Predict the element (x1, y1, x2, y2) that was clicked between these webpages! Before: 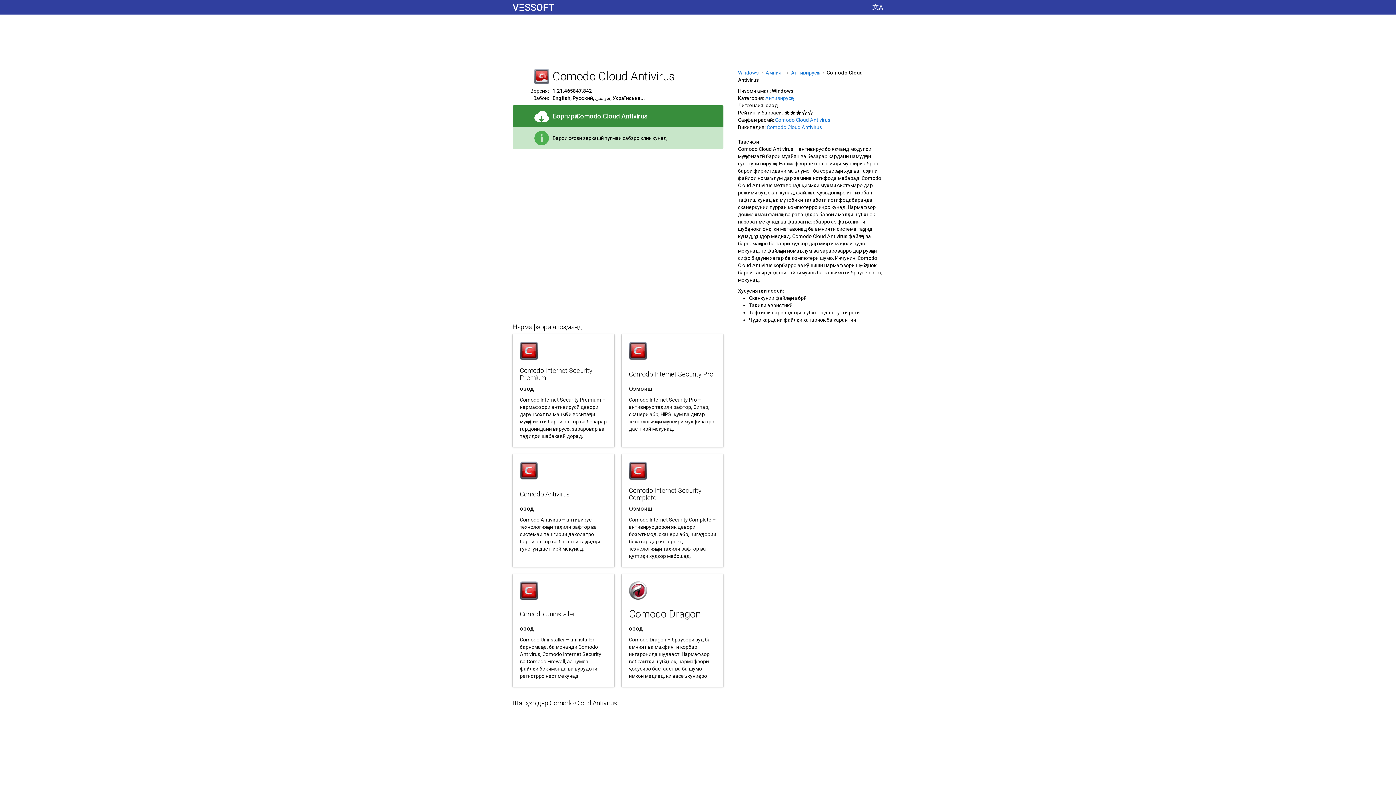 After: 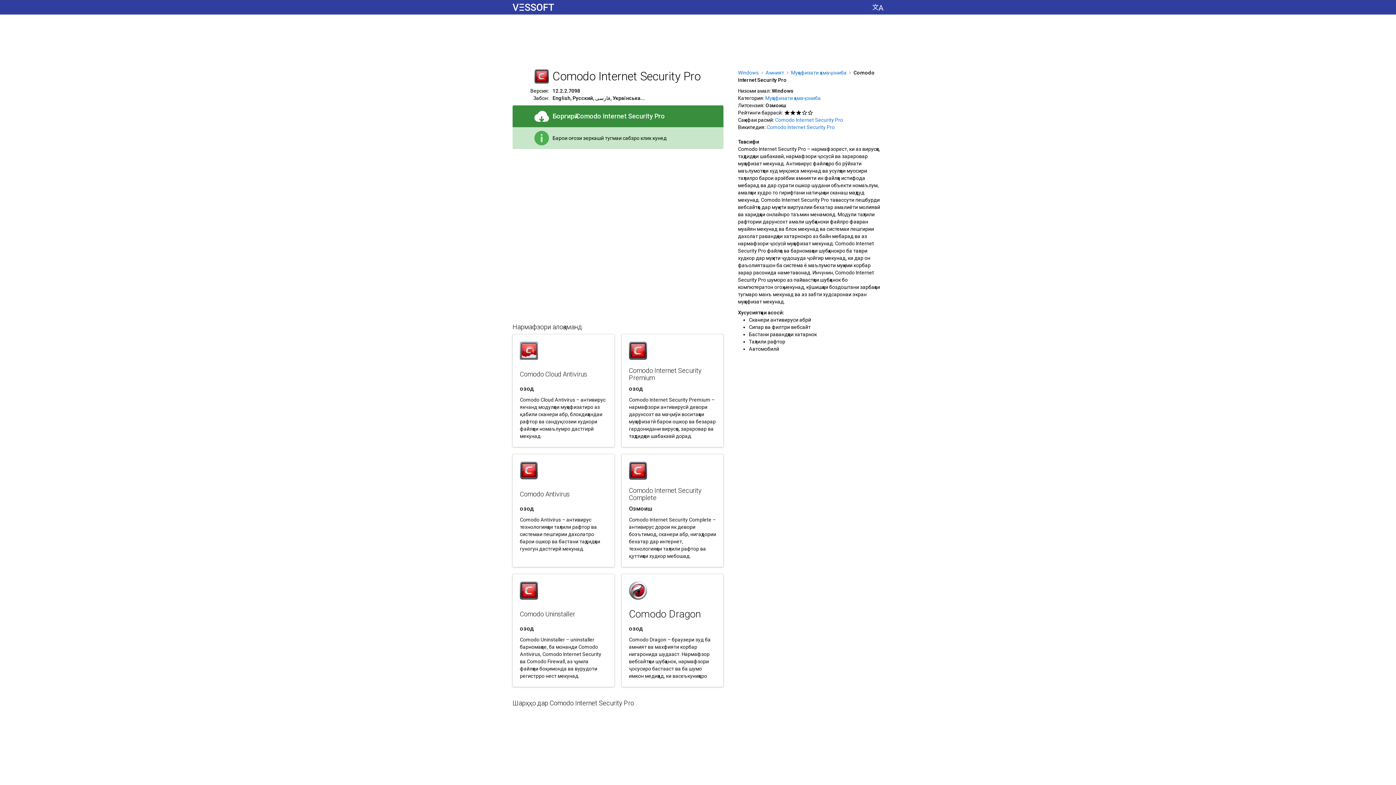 Action: bbox: (621, 334, 723, 447) label: Comodo Internet Security Pro
Озмоиш
Comodo Internet Security Pro – антивирус таҳлили рафтор, Сипар, сканери абр, HIPS, қум ва дигар технологияҳои муосири муҳофизатро дастгирӣ мекунад.